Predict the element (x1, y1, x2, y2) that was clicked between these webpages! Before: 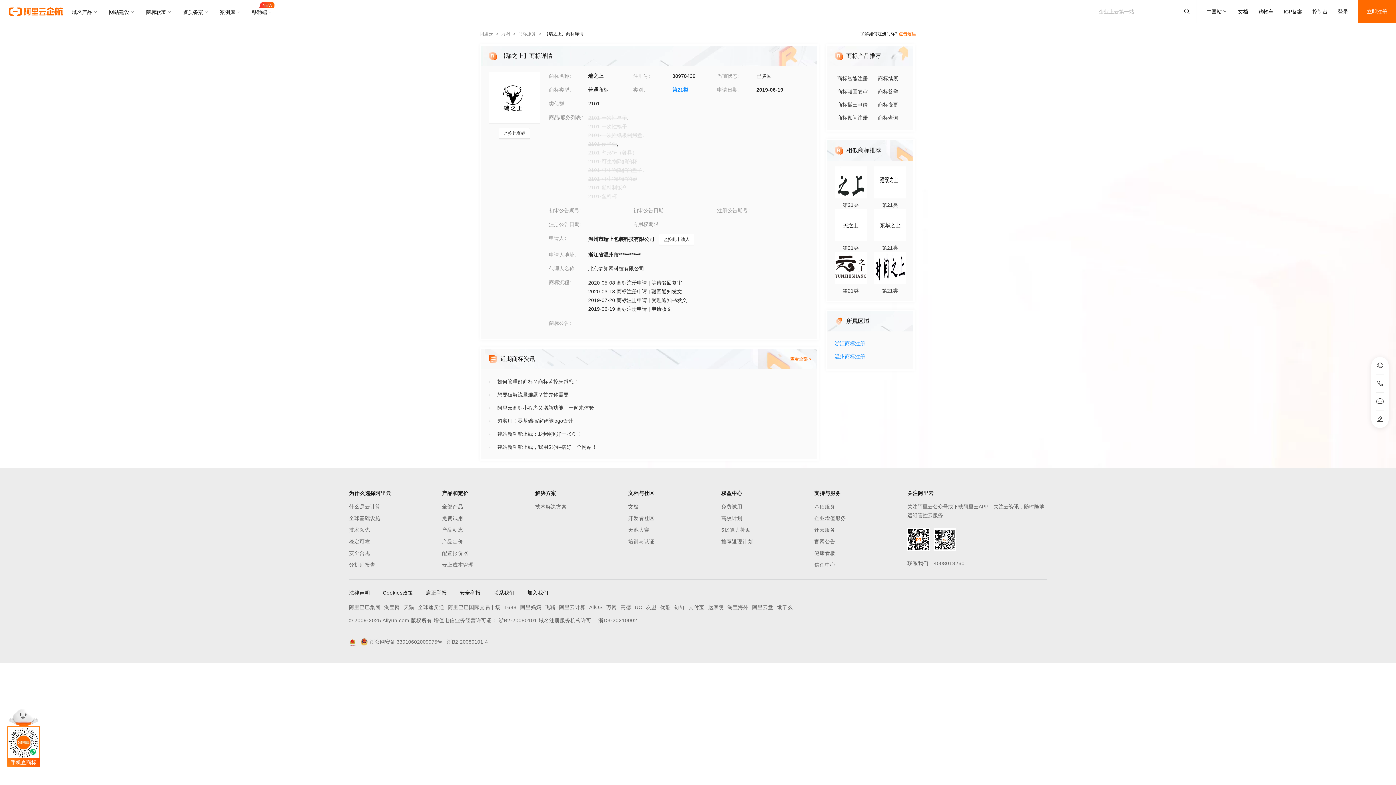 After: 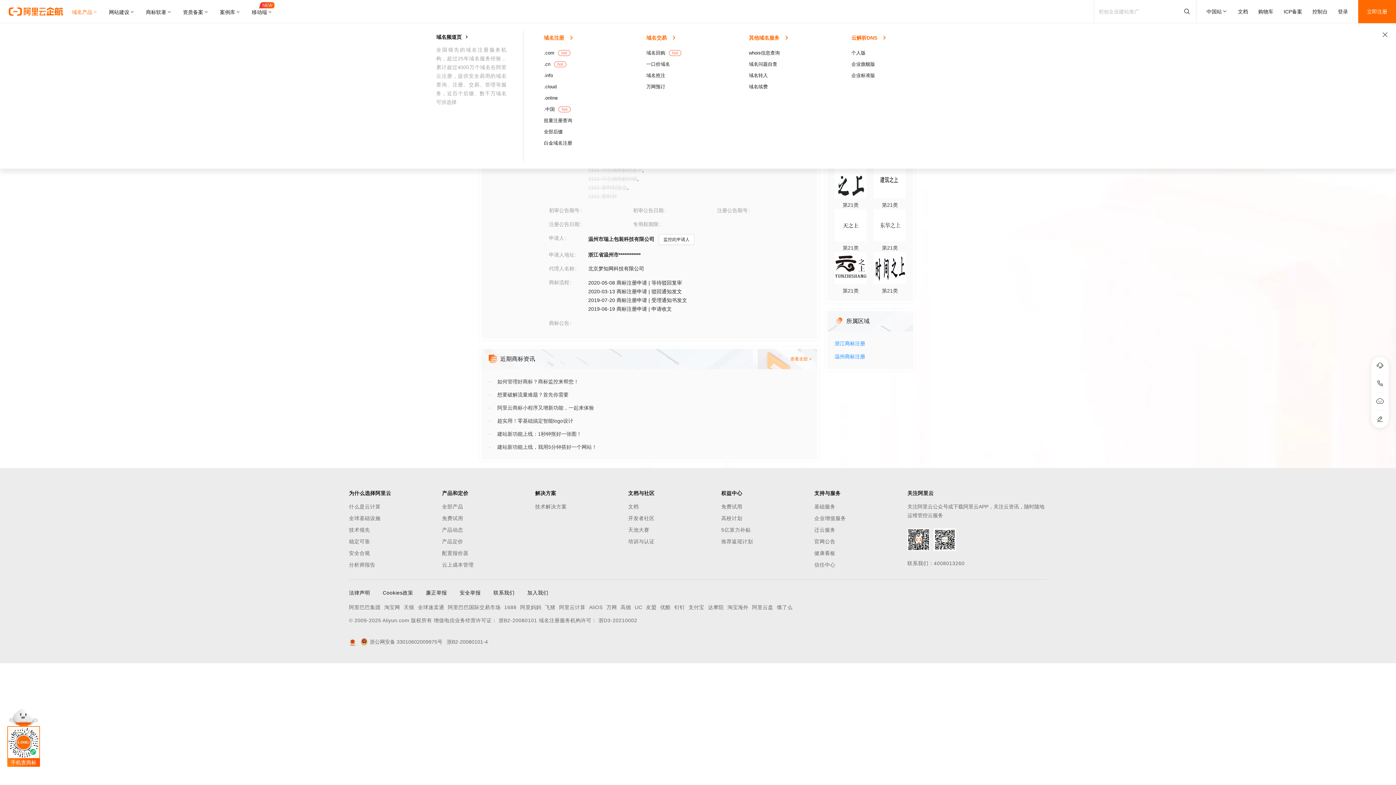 Action: bbox: (72, 0, 103, 23) label: 域名产品